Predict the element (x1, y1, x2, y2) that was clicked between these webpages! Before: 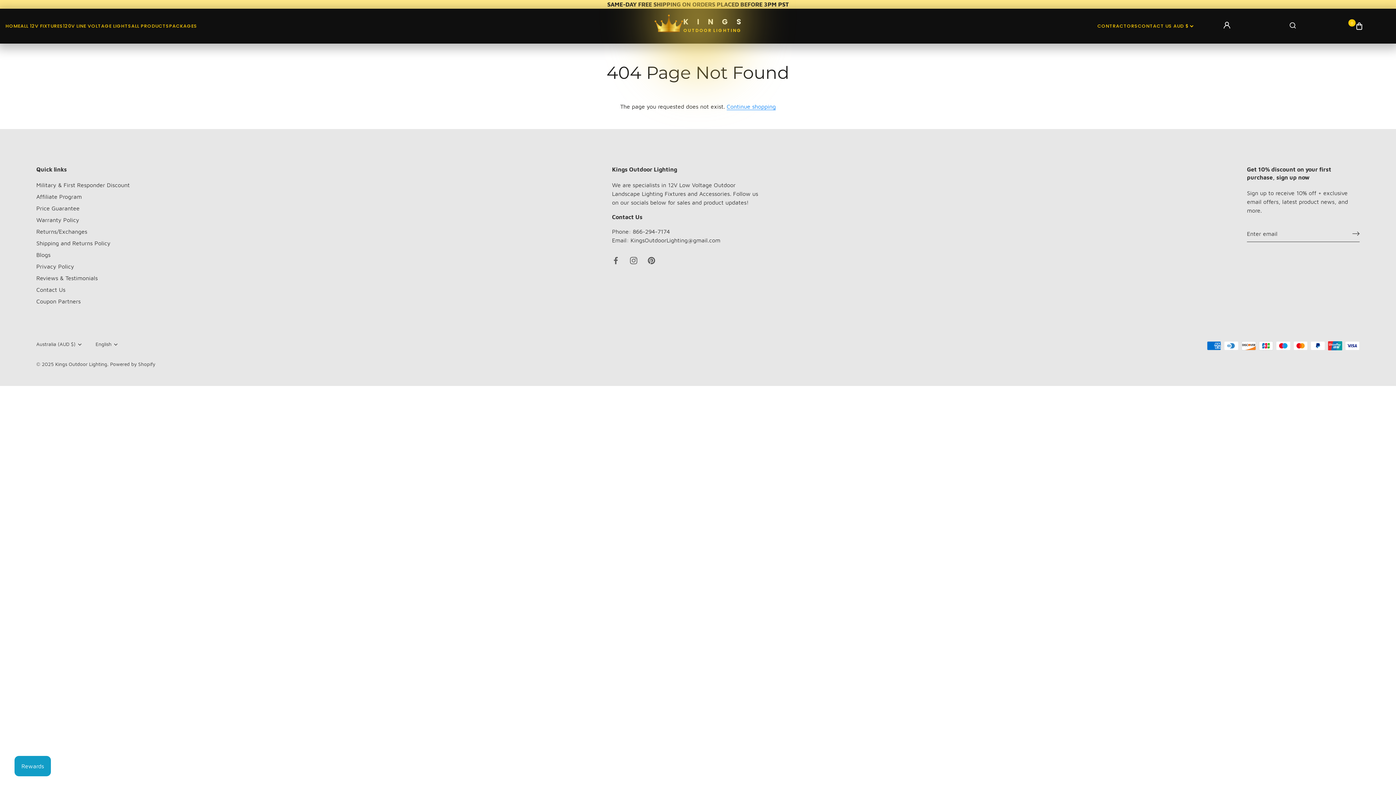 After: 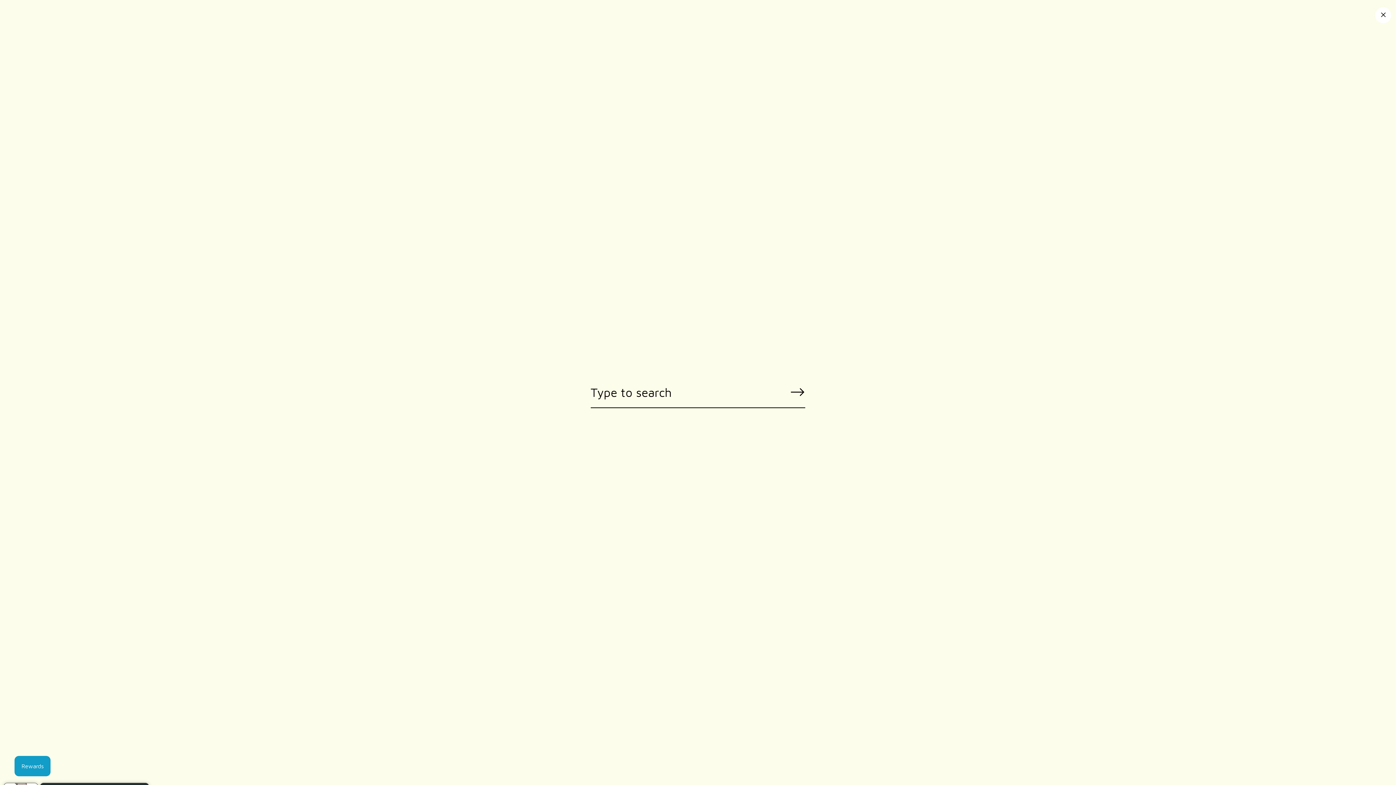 Action: label: Search bbox: (1289, 21, 1296, 30)